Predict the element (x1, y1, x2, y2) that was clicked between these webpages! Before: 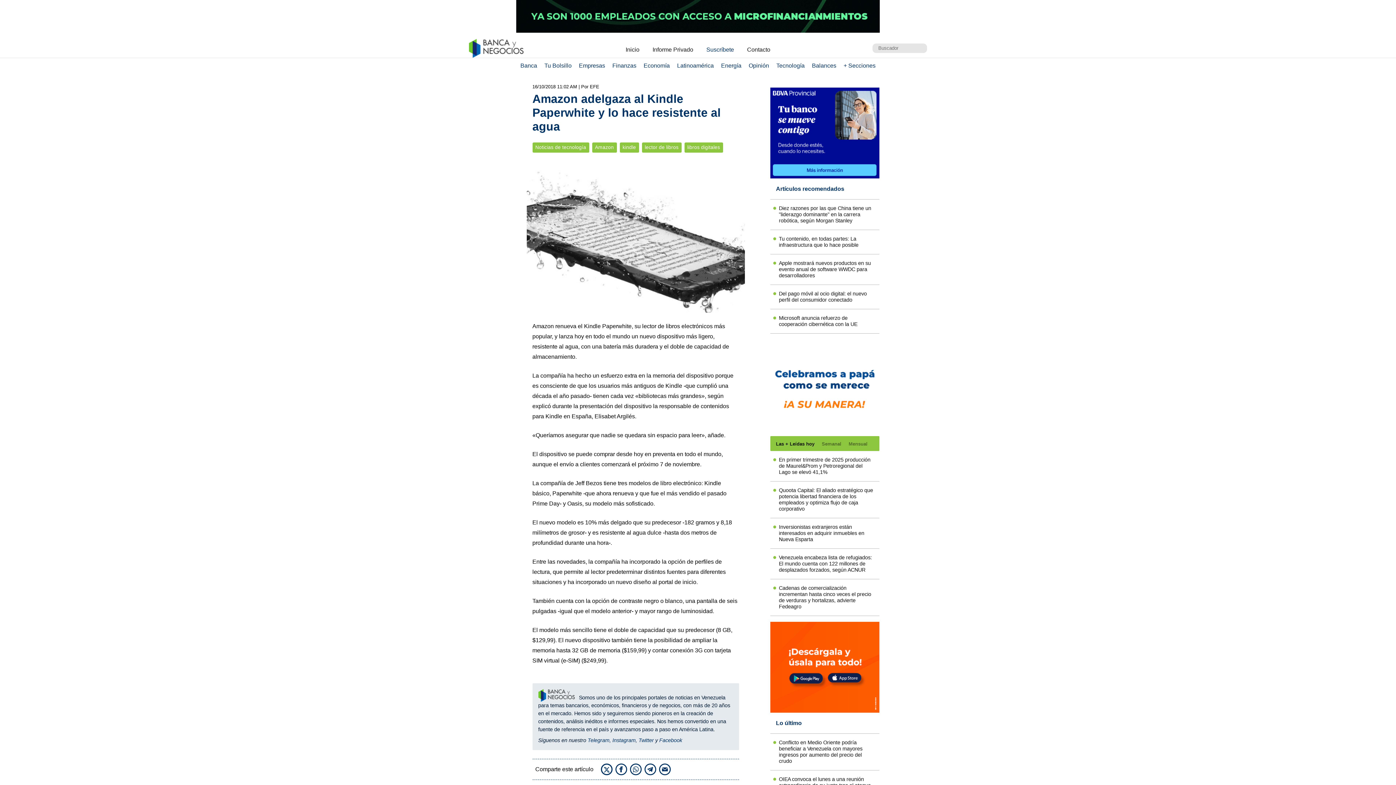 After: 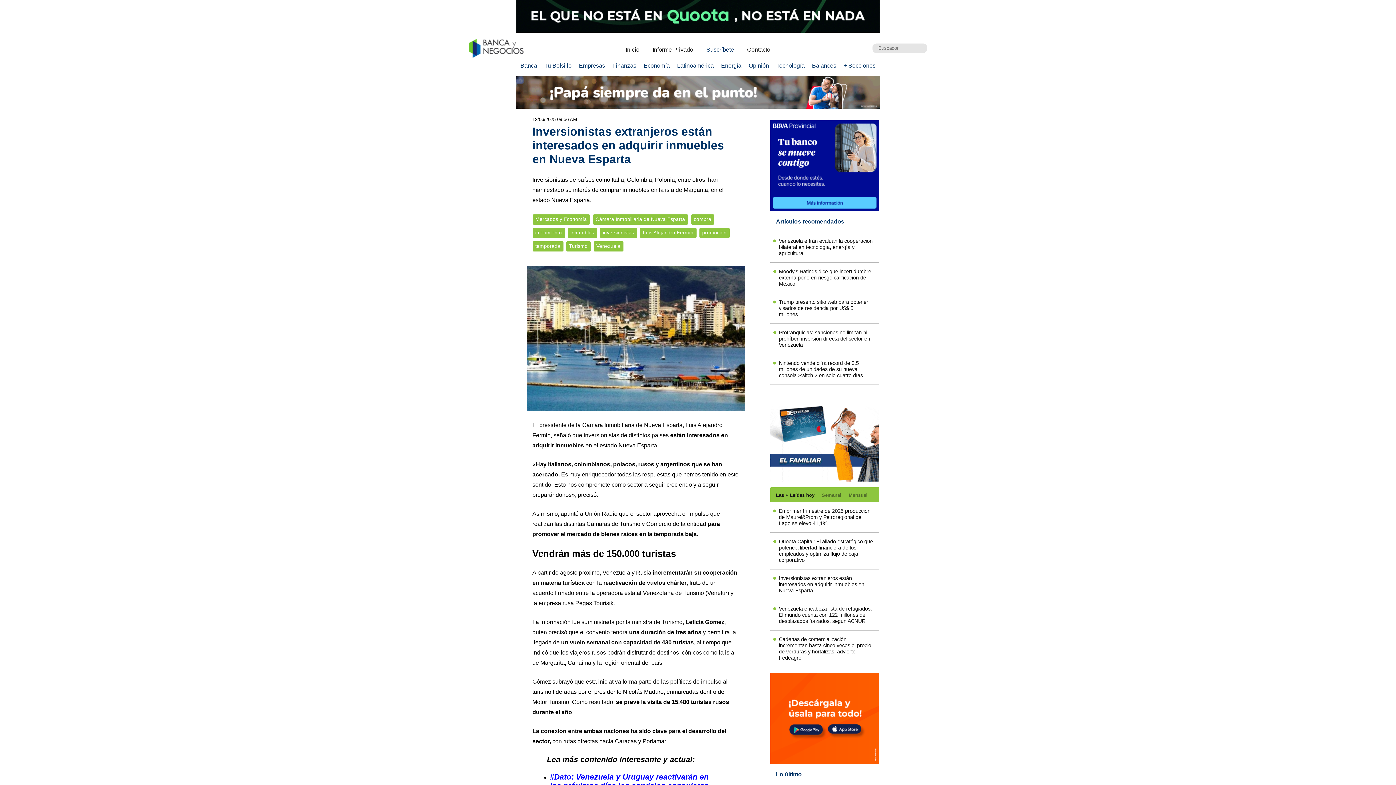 Action: bbox: (776, 524, 873, 542) label: Inversionistas extranjeros están interesados en adquirir inmuebles en Nueva Esparta